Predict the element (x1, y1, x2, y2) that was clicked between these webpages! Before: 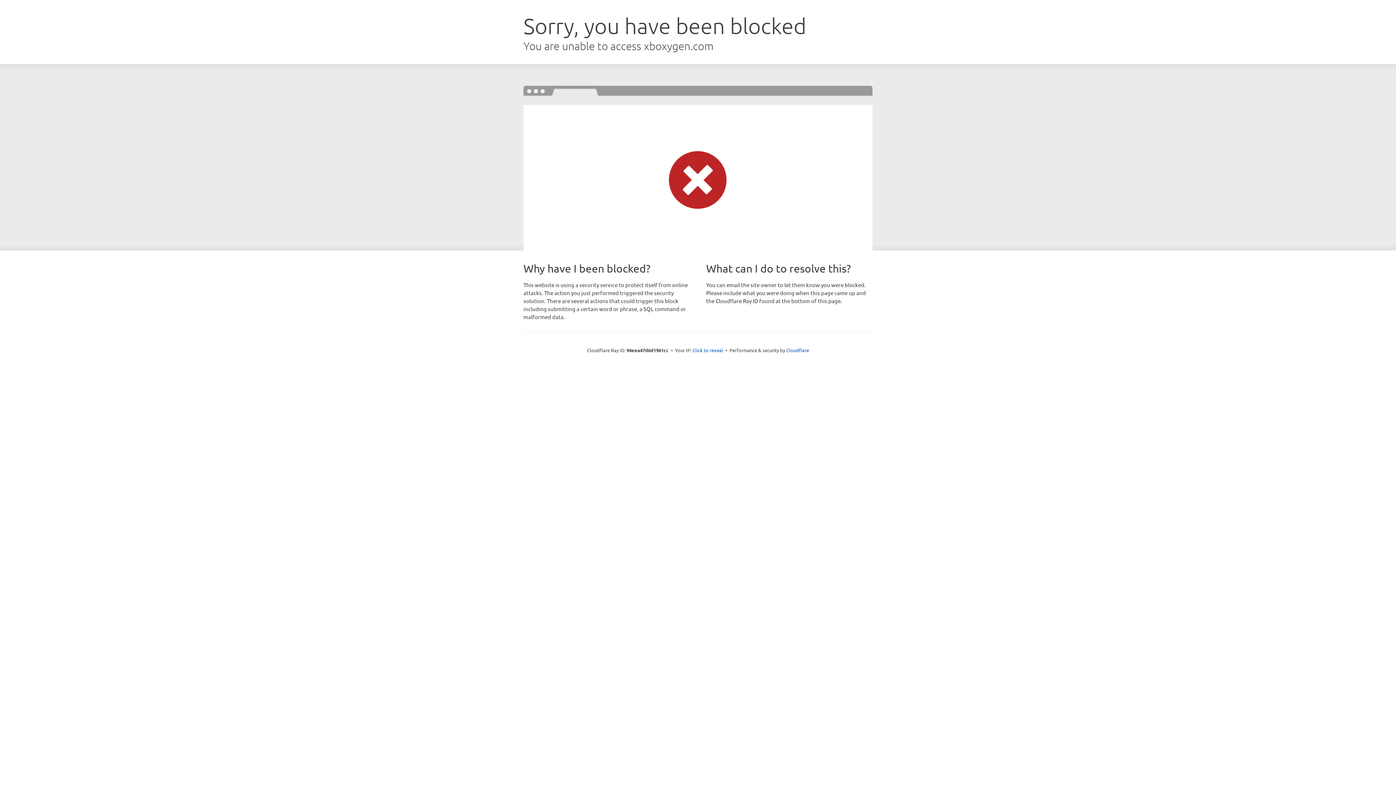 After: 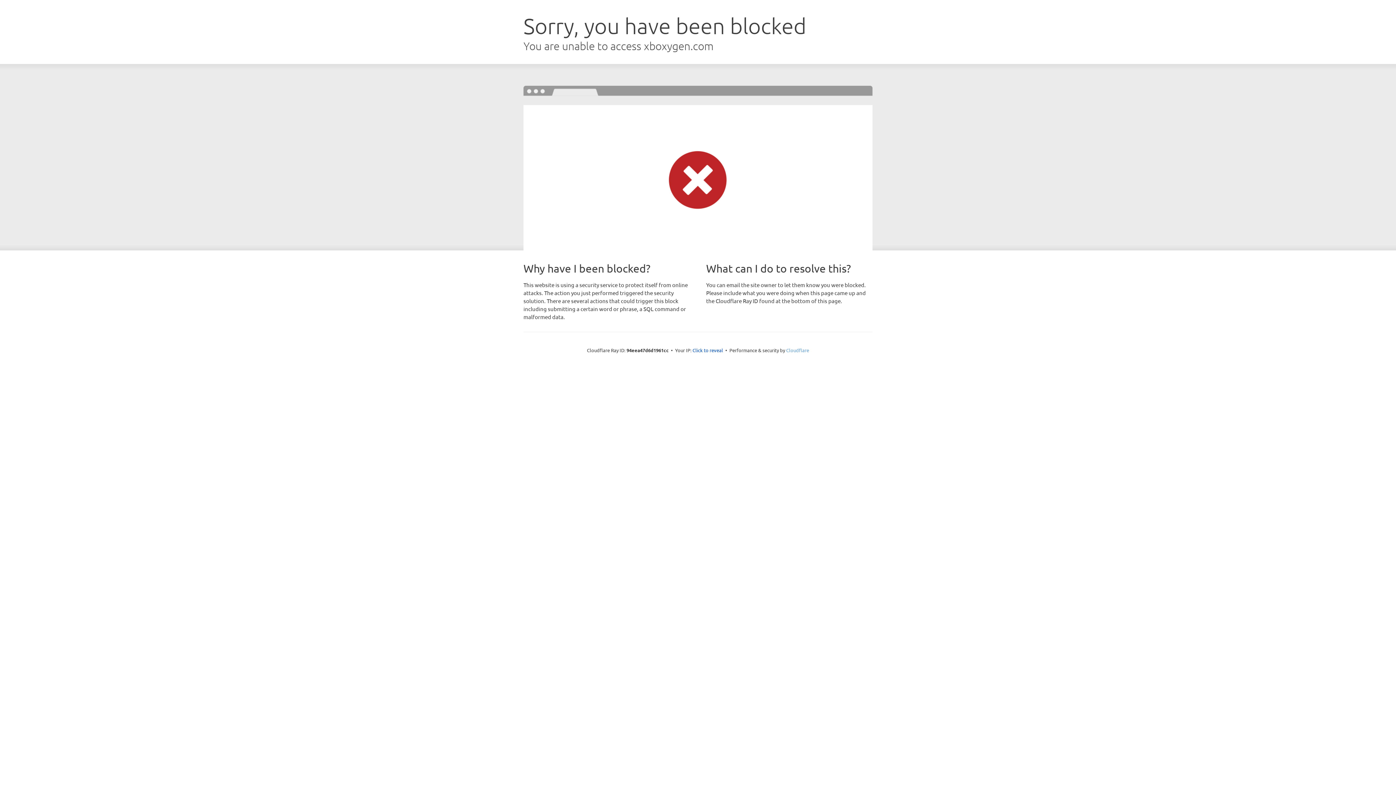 Action: bbox: (786, 347, 809, 353) label: Cloudflare